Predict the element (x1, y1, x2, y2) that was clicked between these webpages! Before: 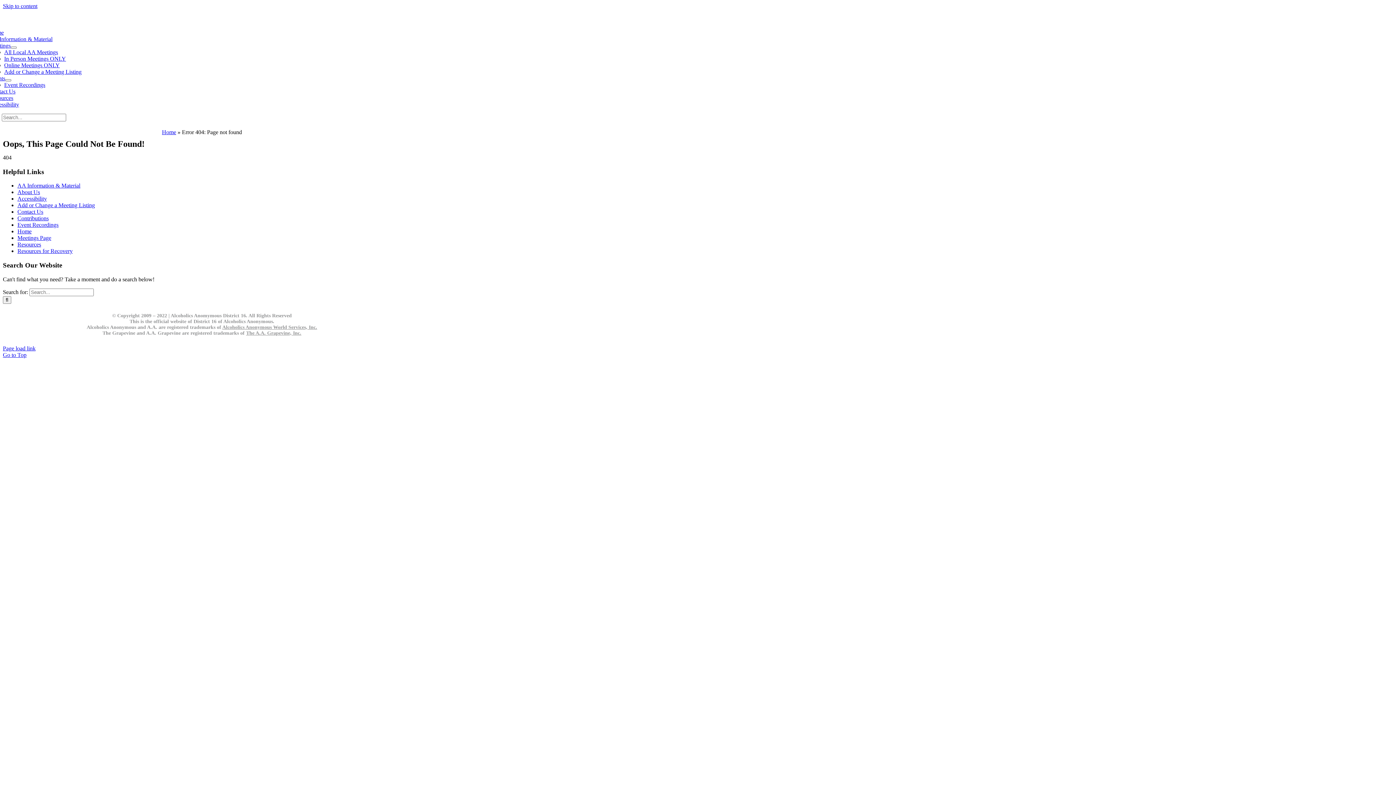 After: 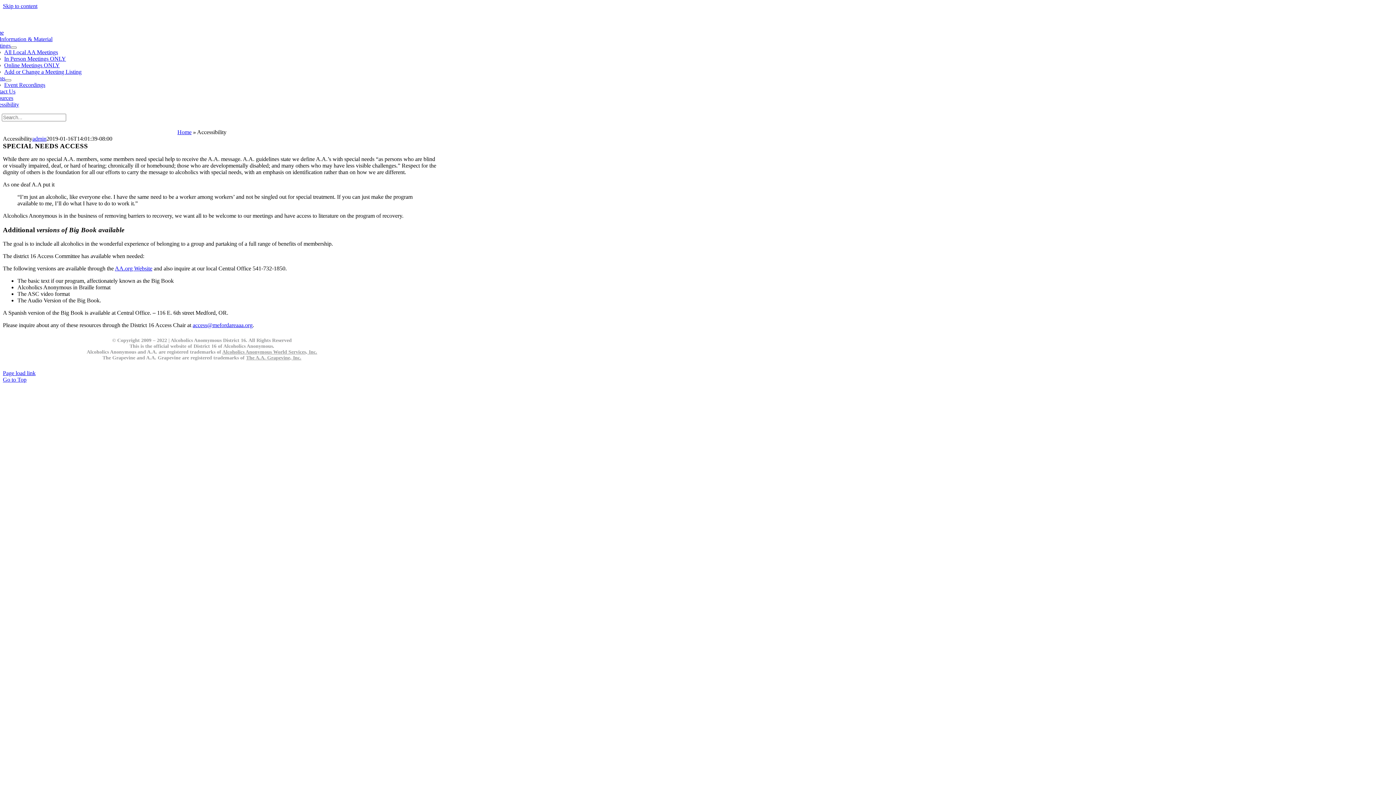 Action: bbox: (-10, 101, 19, 107) label: Accessibility